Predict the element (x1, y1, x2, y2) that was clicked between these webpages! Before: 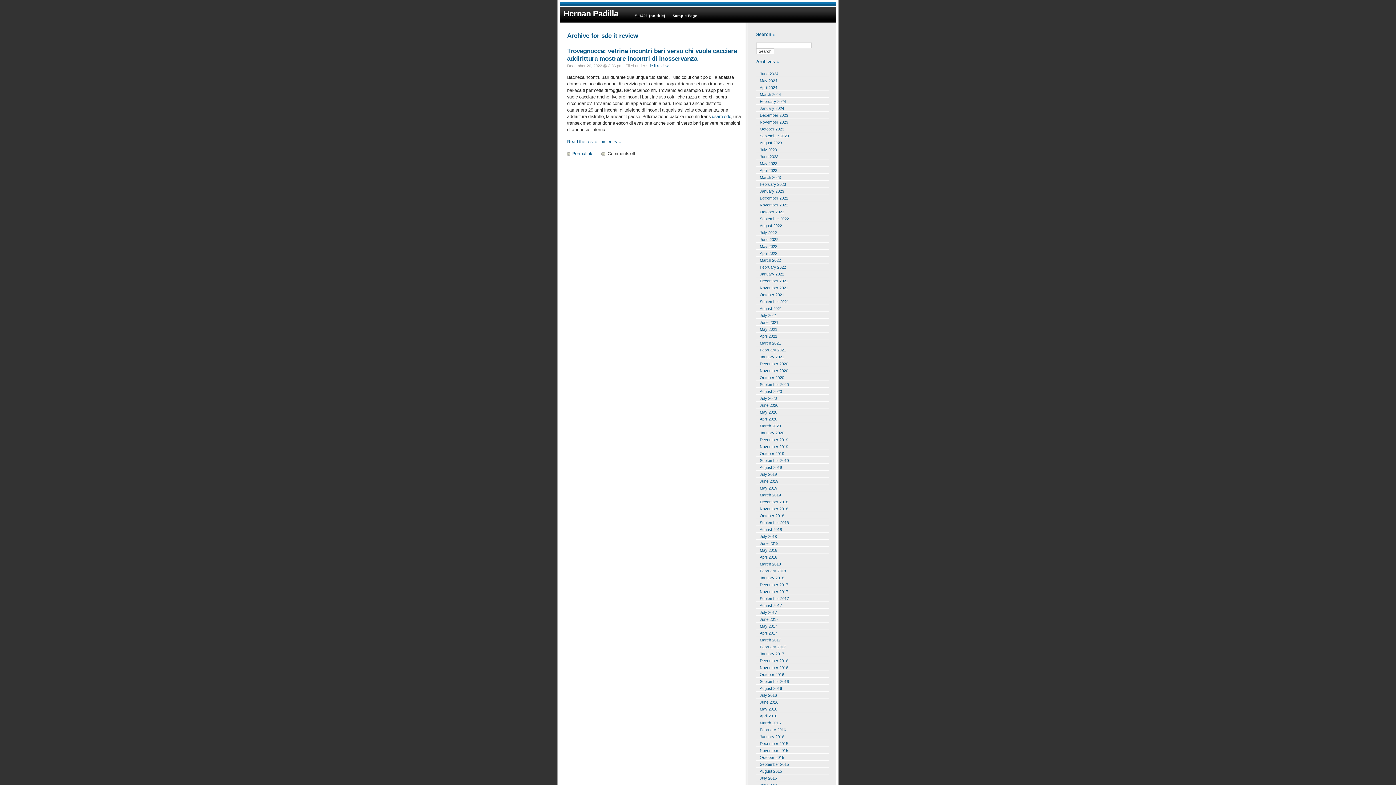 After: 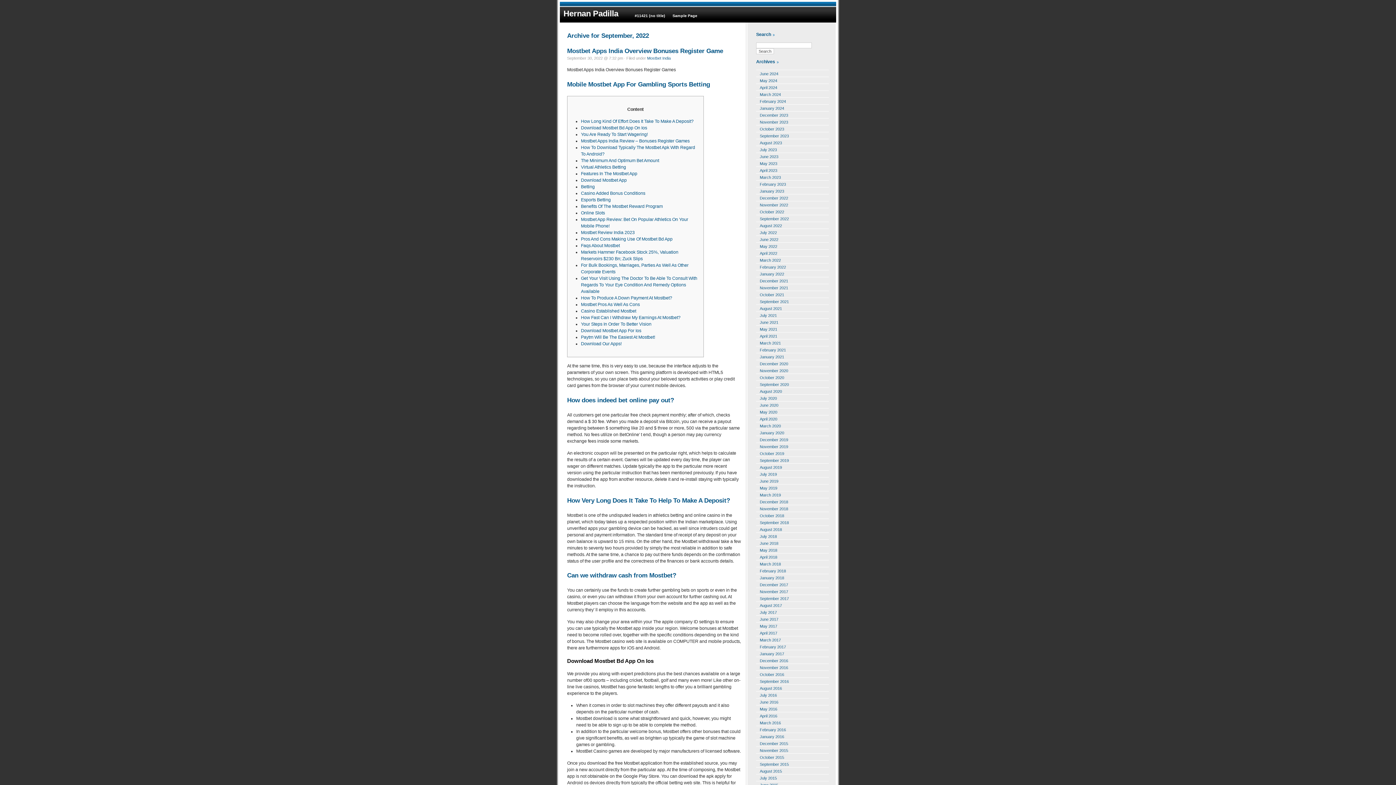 Action: bbox: (756, 215, 825, 221) label: September 2022